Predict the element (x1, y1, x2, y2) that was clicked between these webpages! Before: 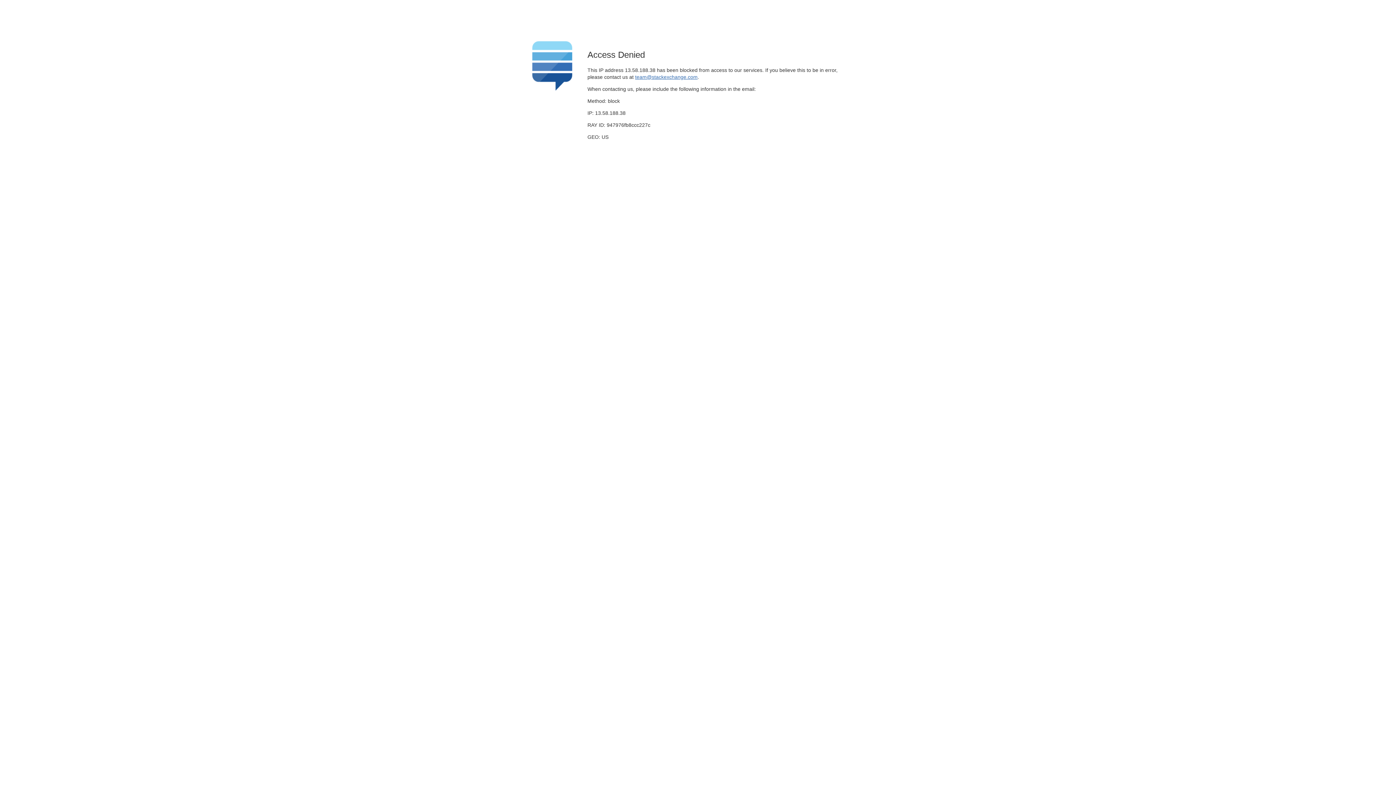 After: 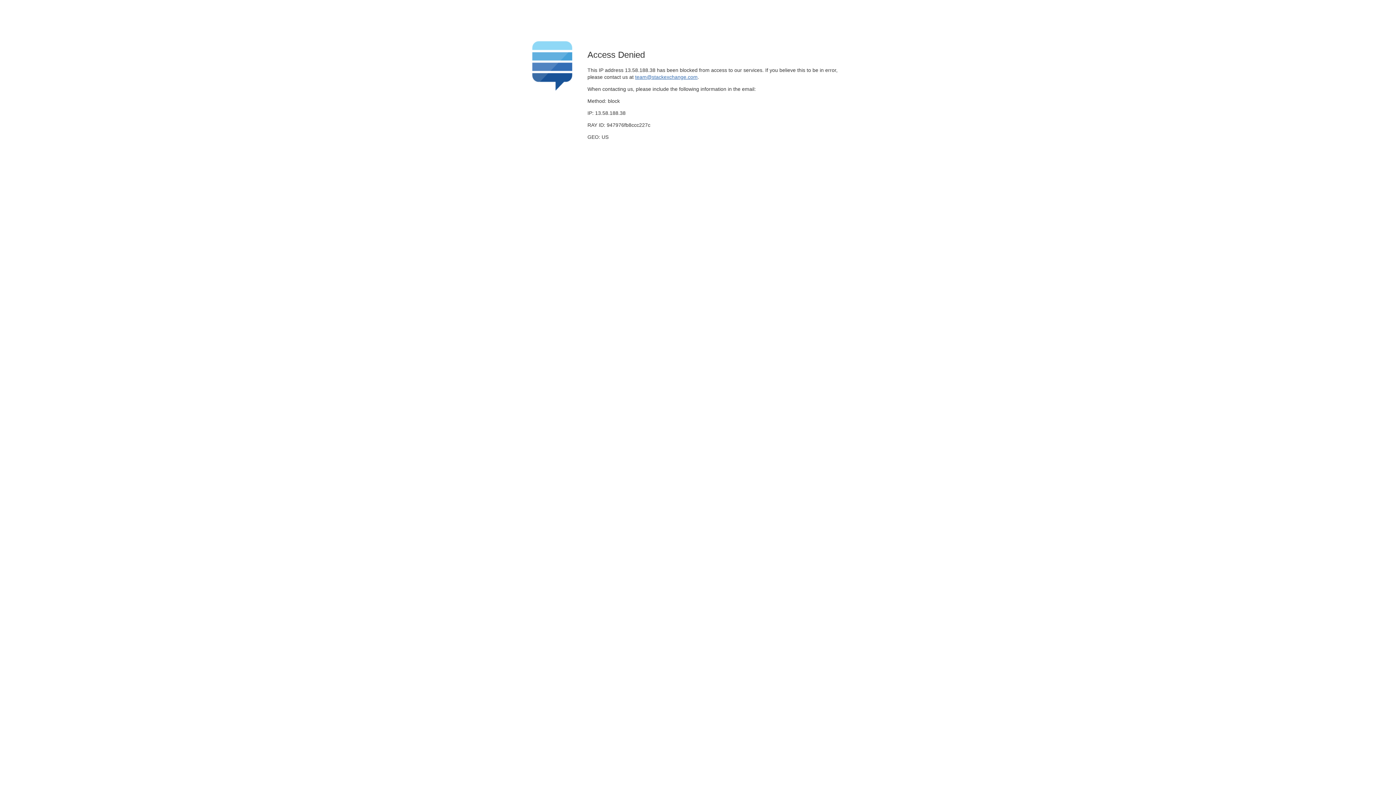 Action: bbox: (635, 74, 697, 79) label: team@stackexchange.com